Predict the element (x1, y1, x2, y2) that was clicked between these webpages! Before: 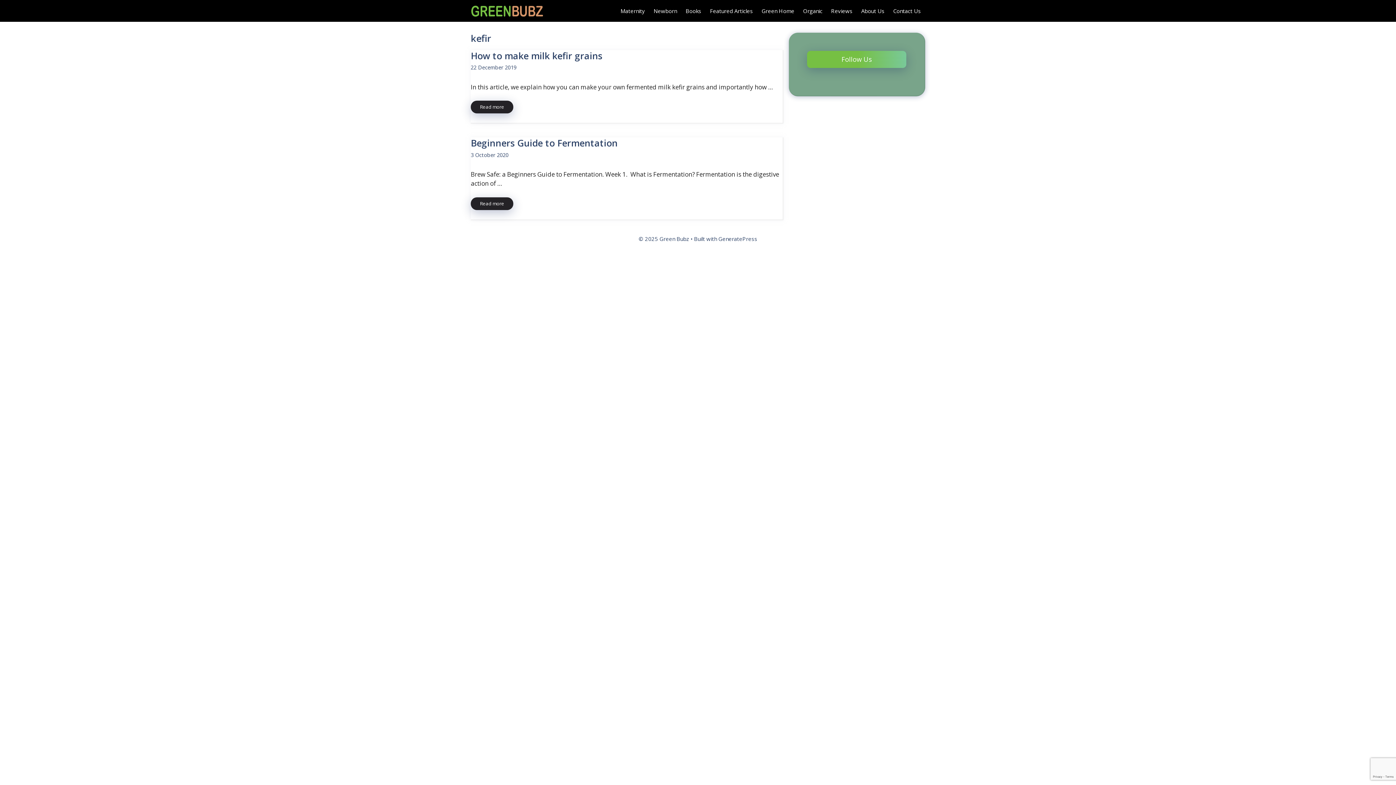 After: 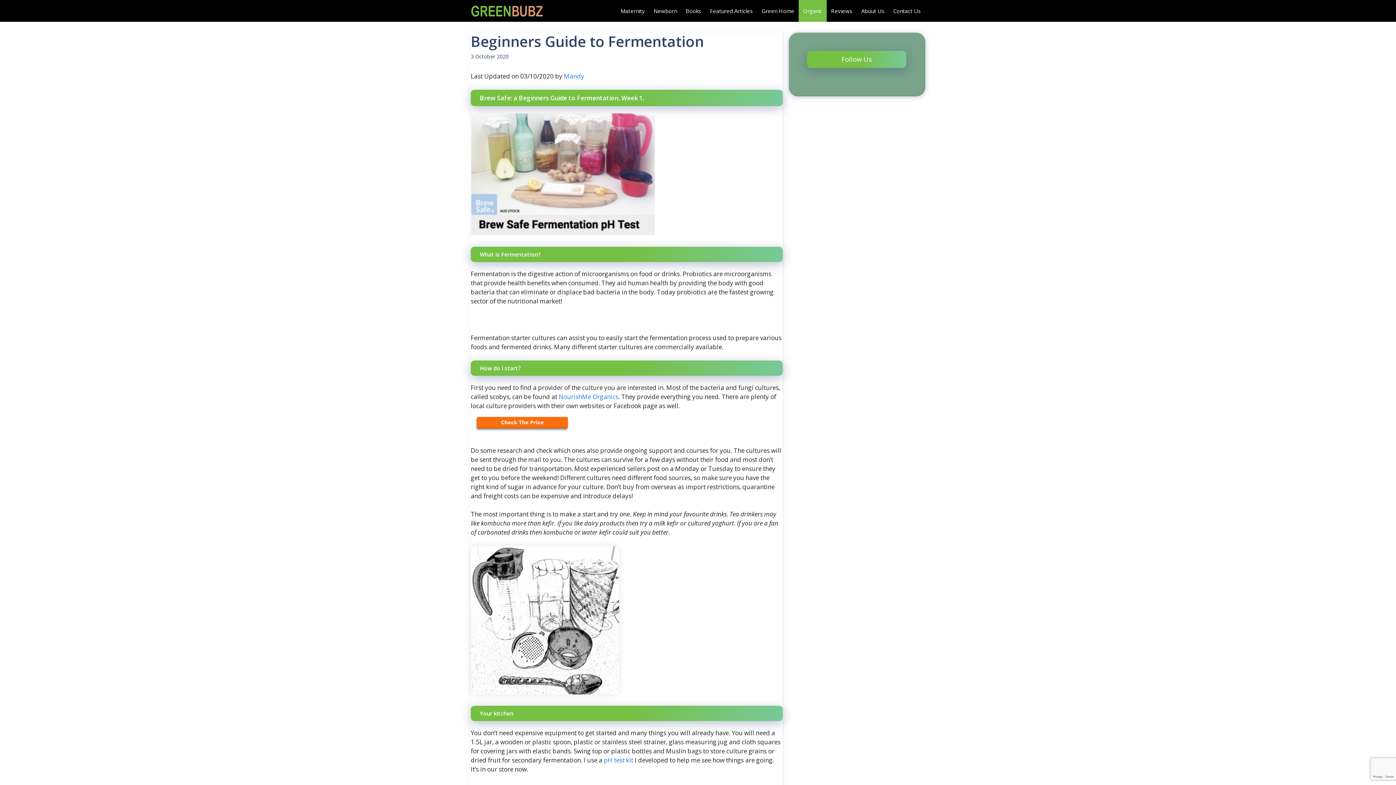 Action: label: Beginners Guide to Fermentation bbox: (470, 136, 617, 149)